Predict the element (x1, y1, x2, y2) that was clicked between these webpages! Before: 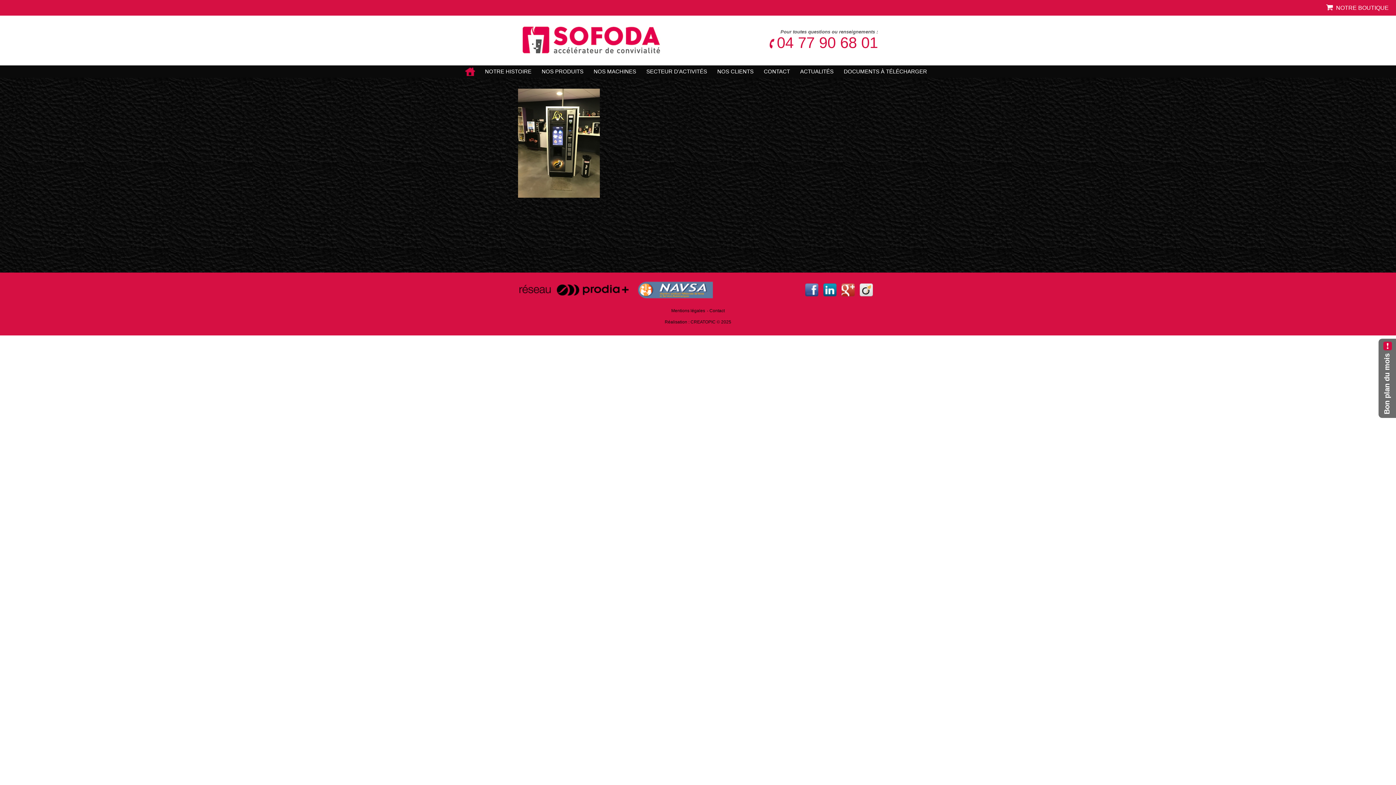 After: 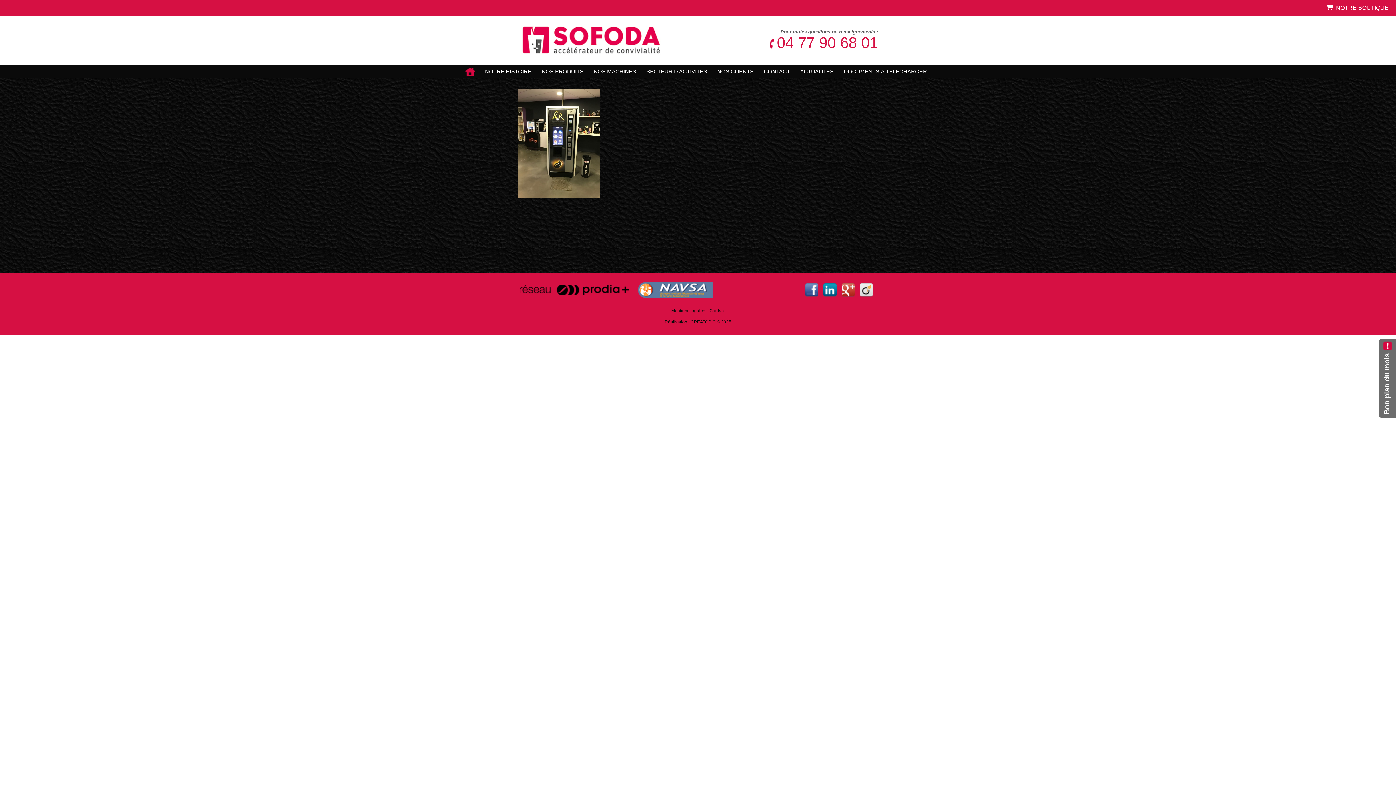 Action: bbox: (805, 283, 823, 296)